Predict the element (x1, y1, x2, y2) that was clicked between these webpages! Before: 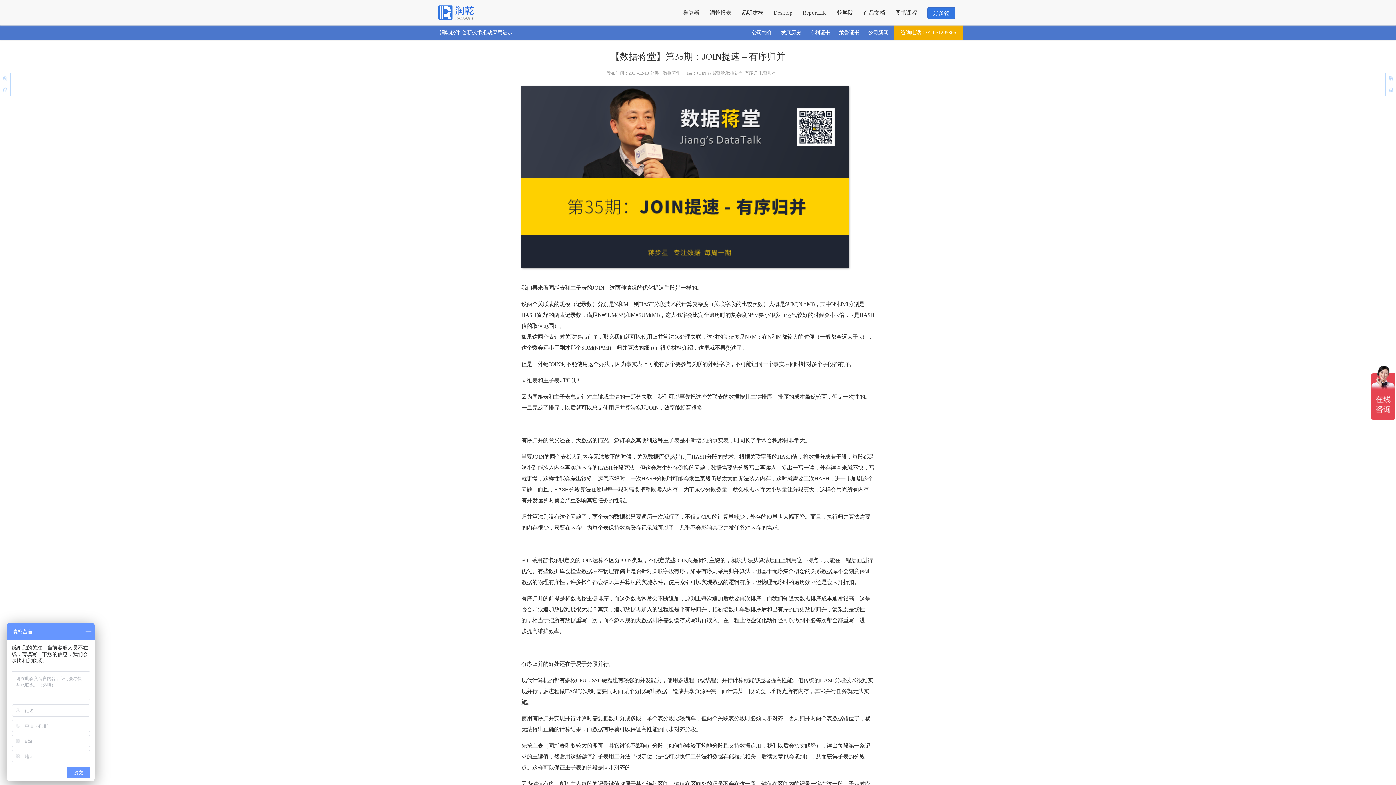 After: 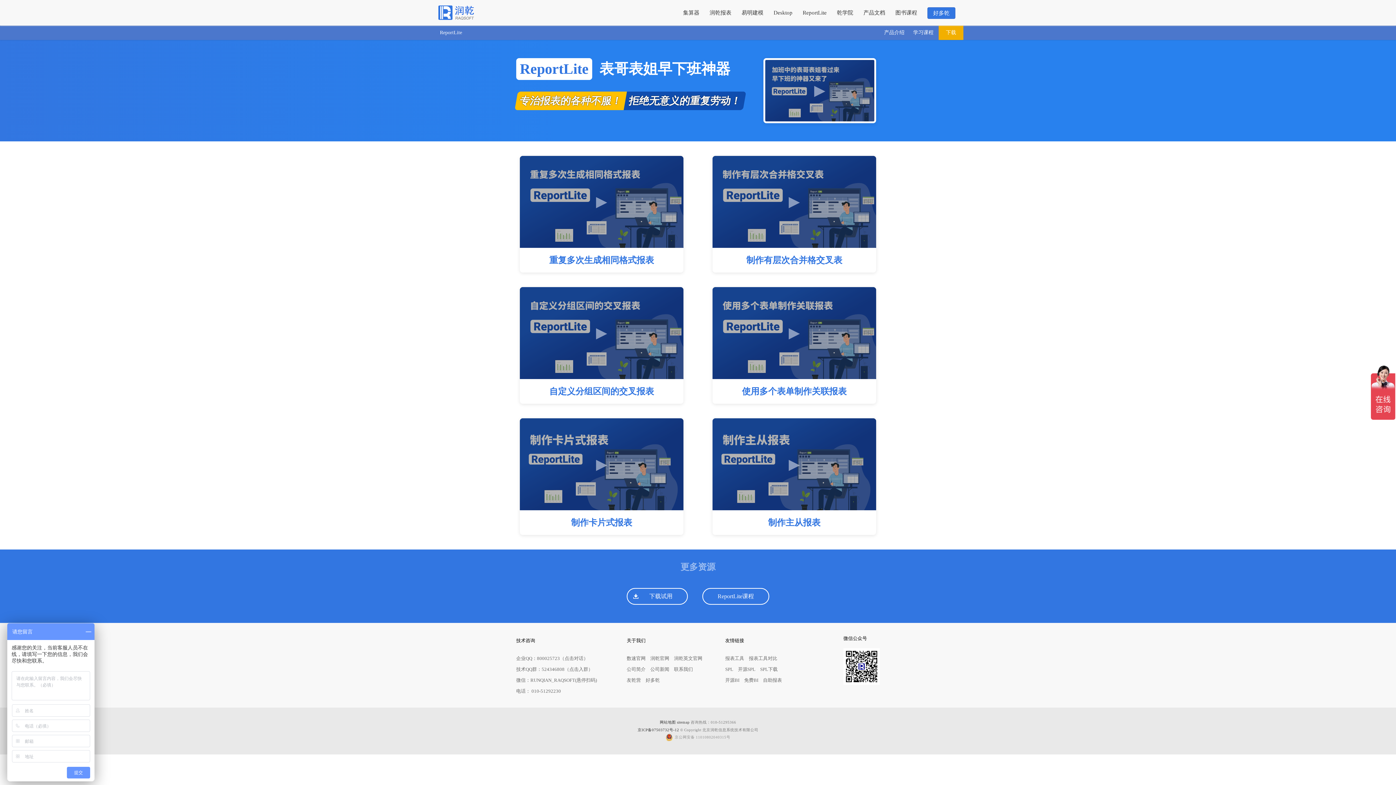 Action: bbox: (802, 7, 826, 18) label: ReportLite